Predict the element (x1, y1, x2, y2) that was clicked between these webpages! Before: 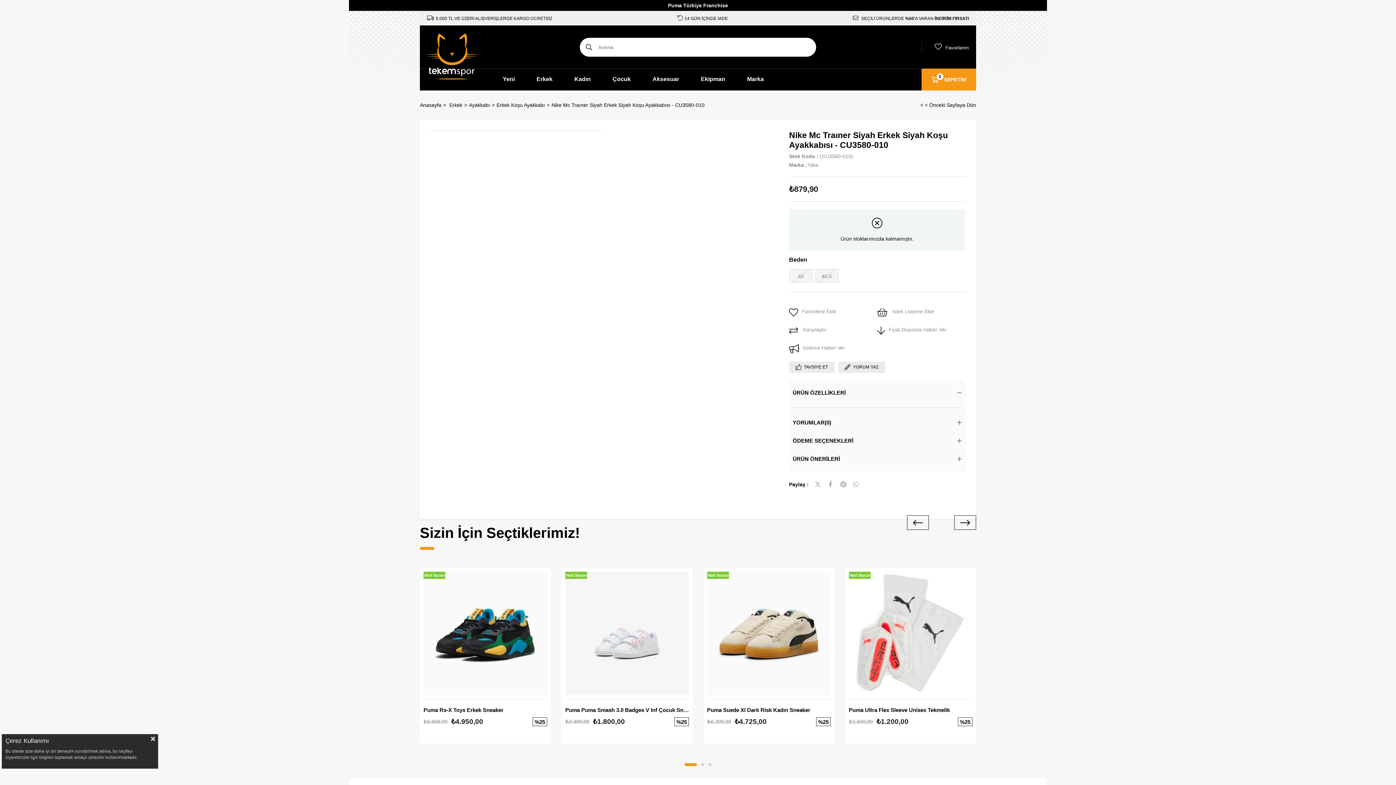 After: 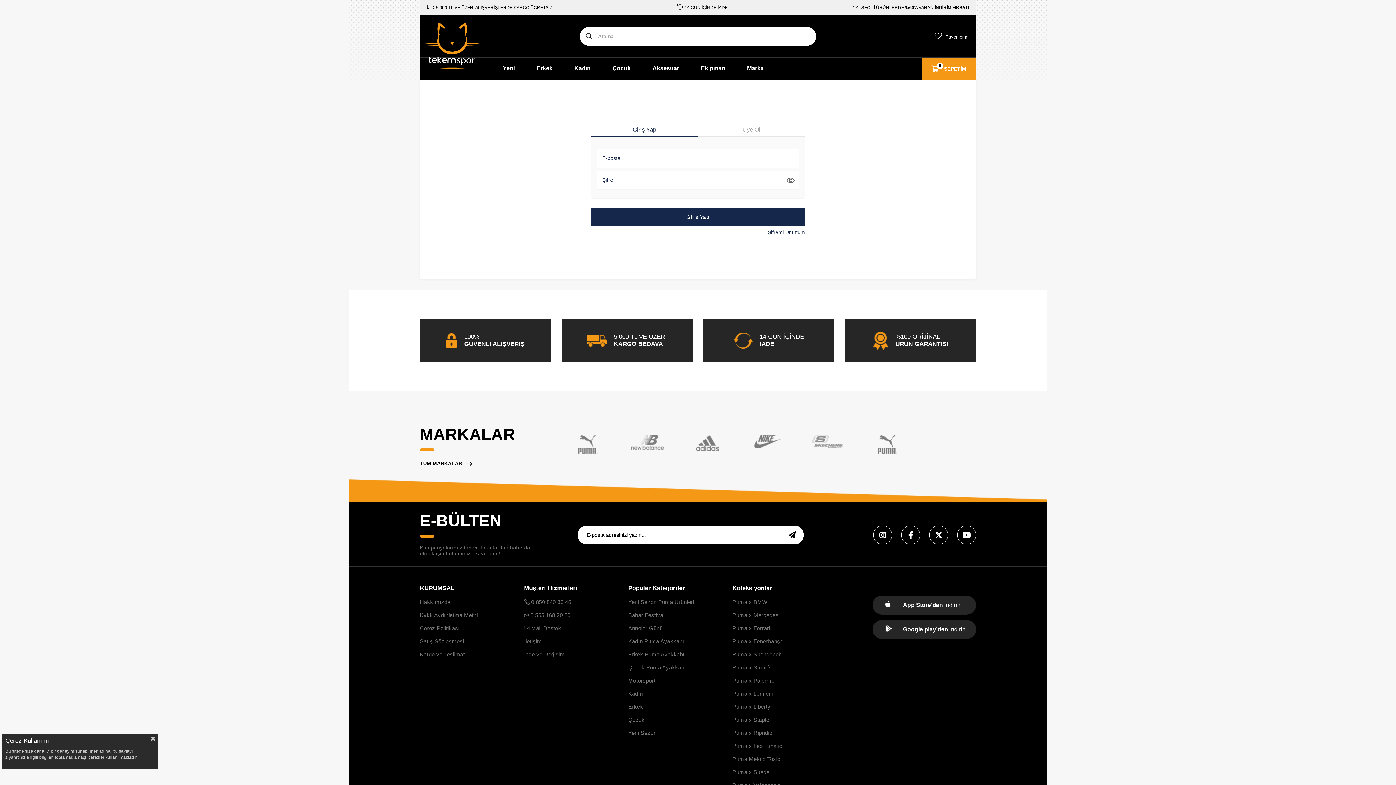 Action: bbox: (789, 307, 877, 318) label: Favorilere Ekle